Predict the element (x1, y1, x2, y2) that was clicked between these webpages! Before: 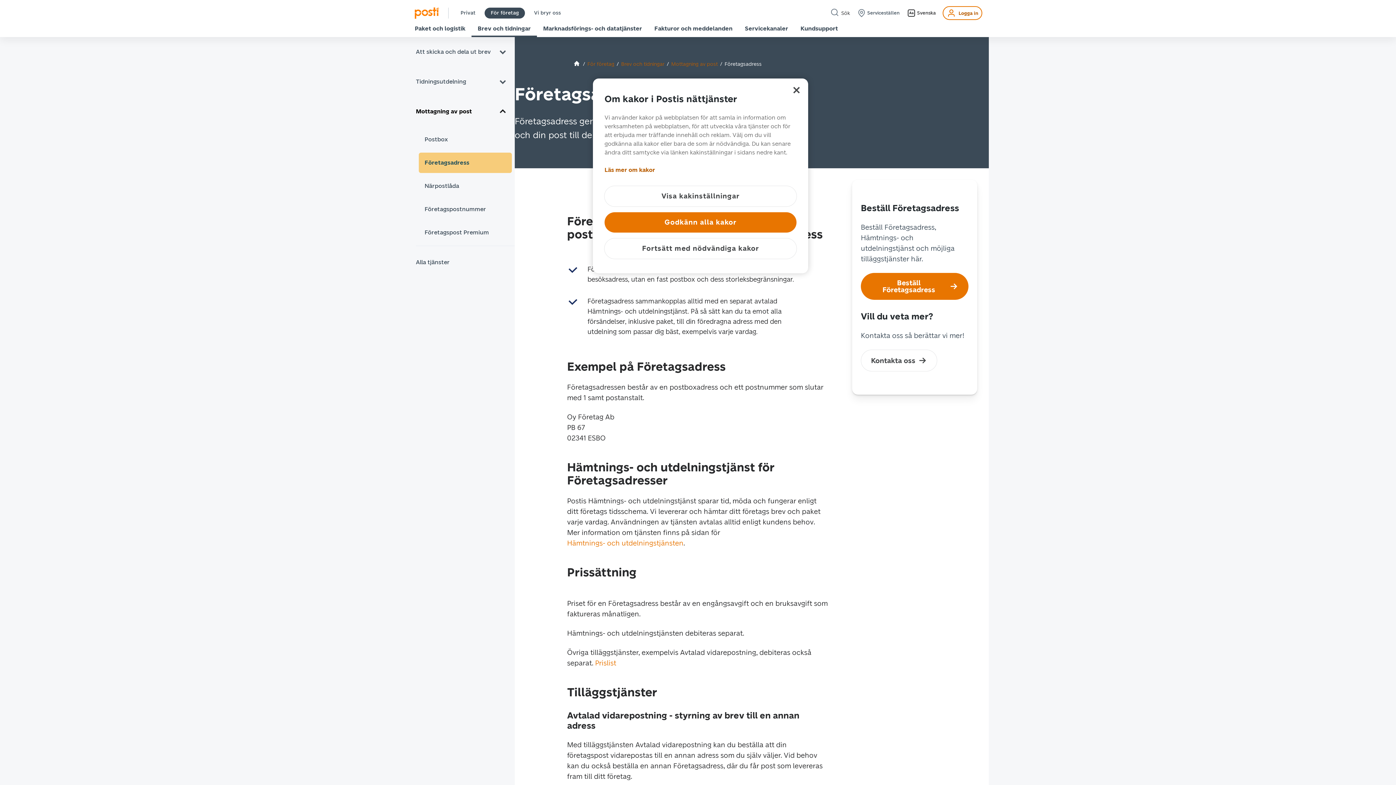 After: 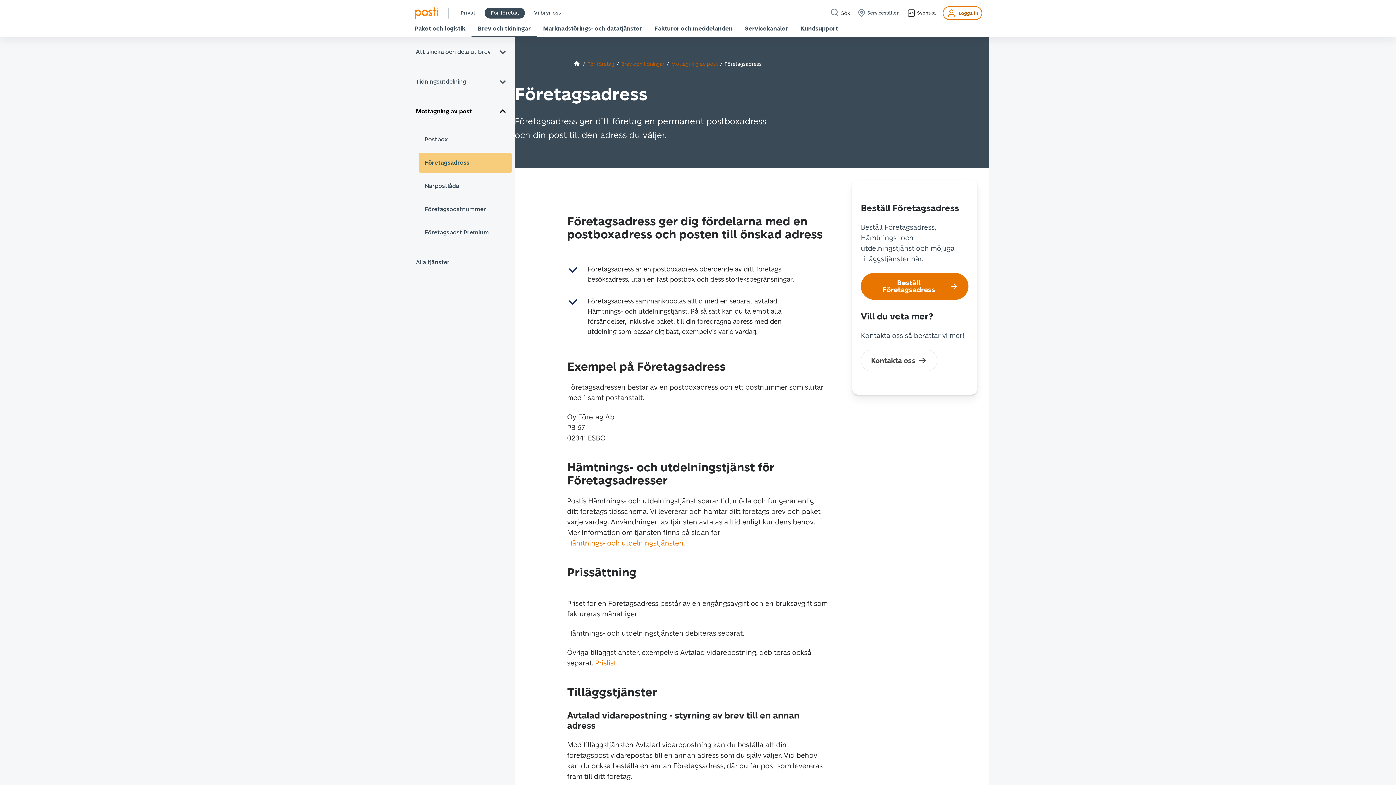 Action: label: Godkänn alla kakor bbox: (604, 203, 796, 224)